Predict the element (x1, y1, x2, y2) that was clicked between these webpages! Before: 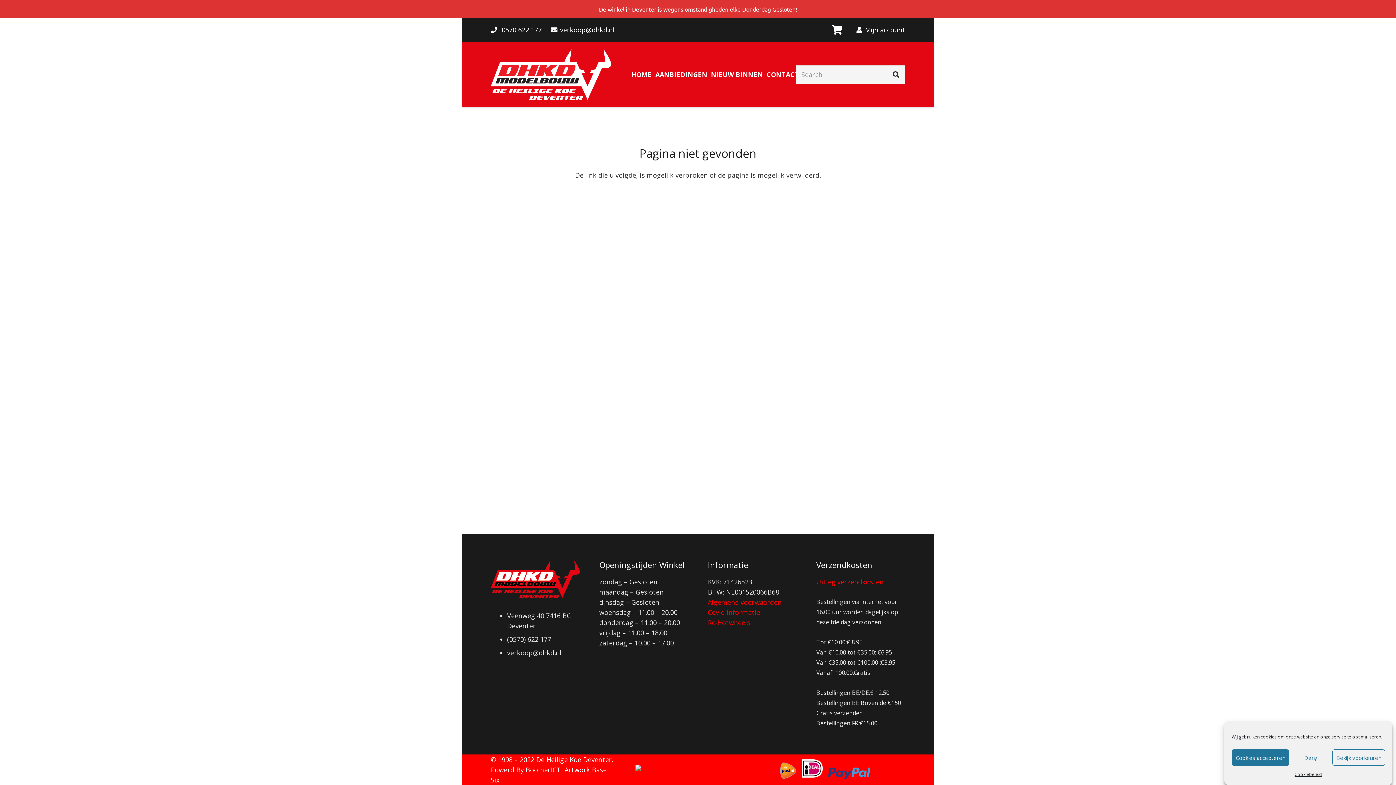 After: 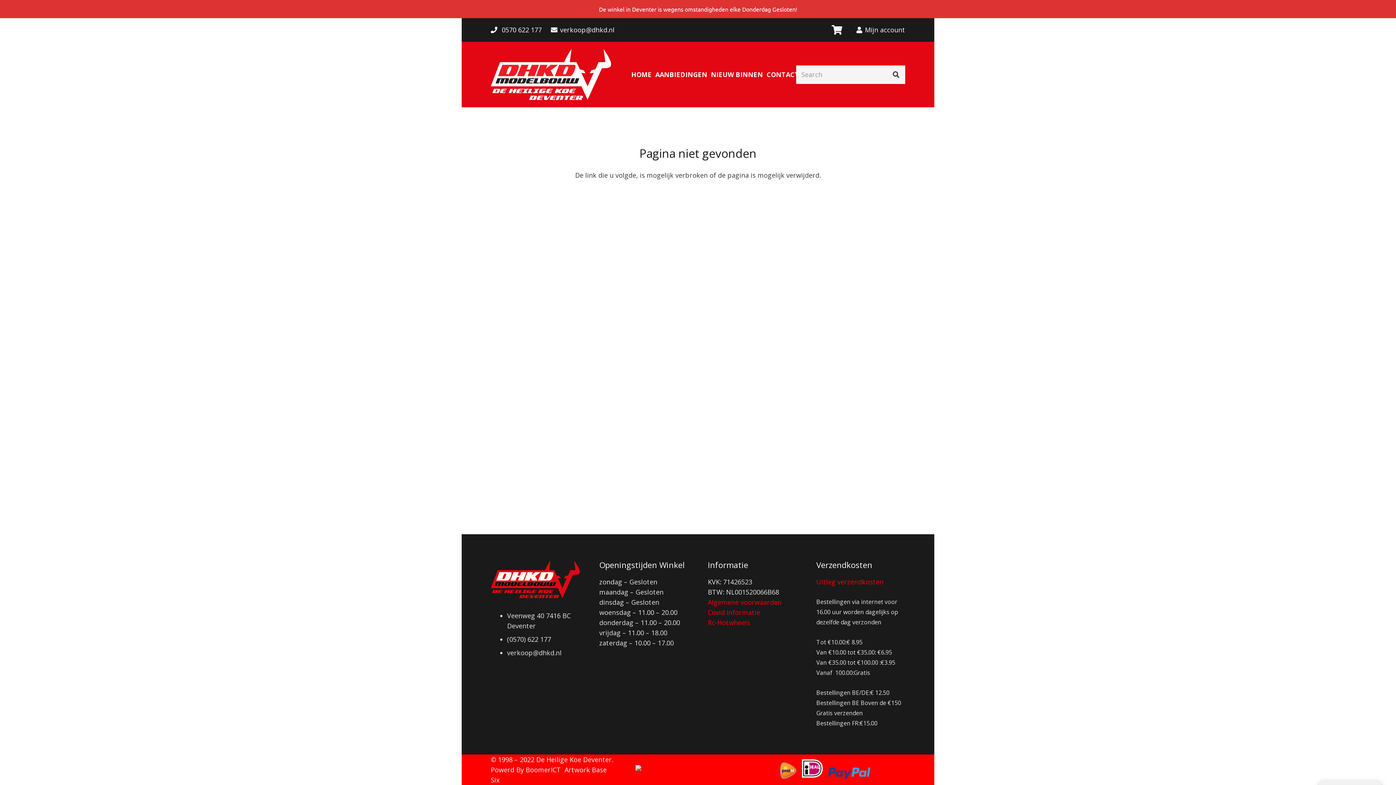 Action: bbox: (1232, 749, 1289, 766) label: Cookies accepteren